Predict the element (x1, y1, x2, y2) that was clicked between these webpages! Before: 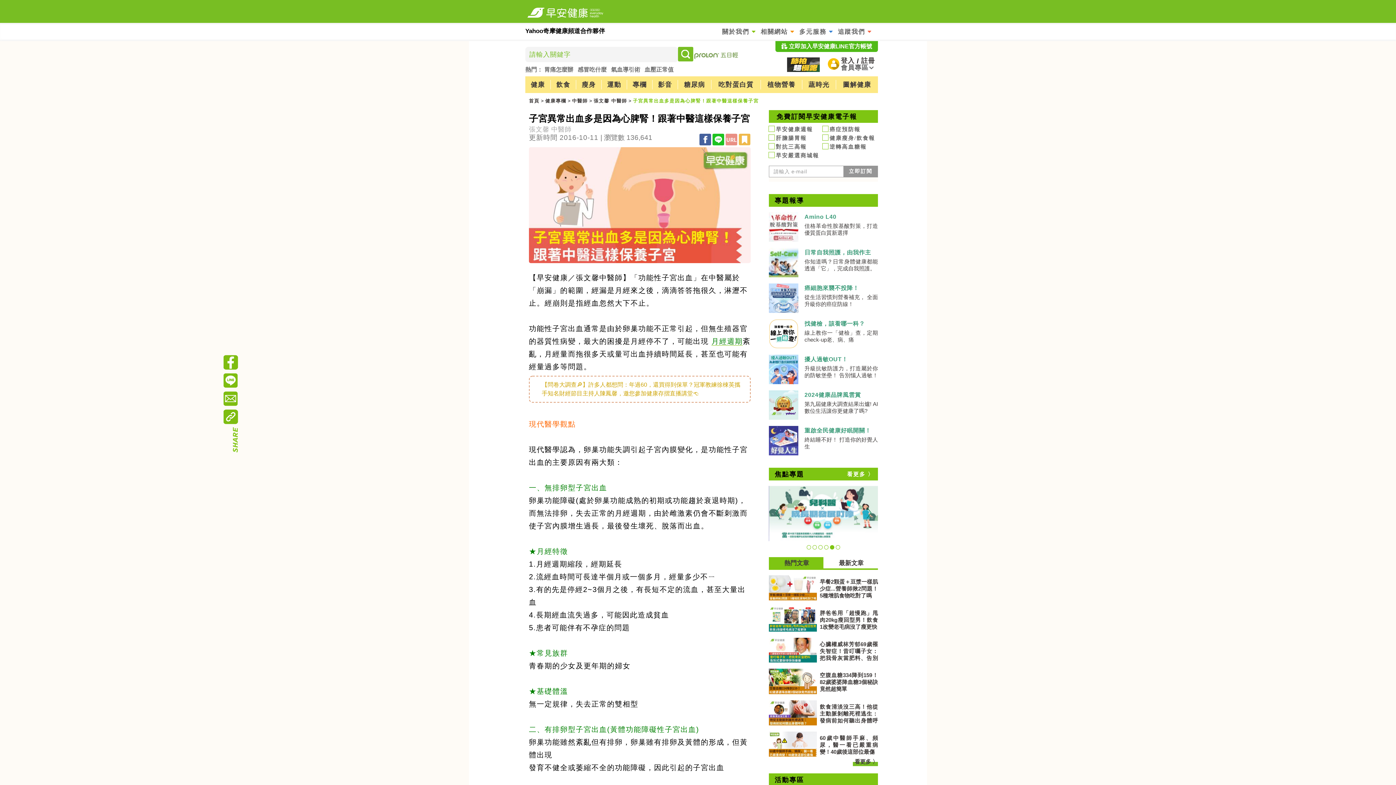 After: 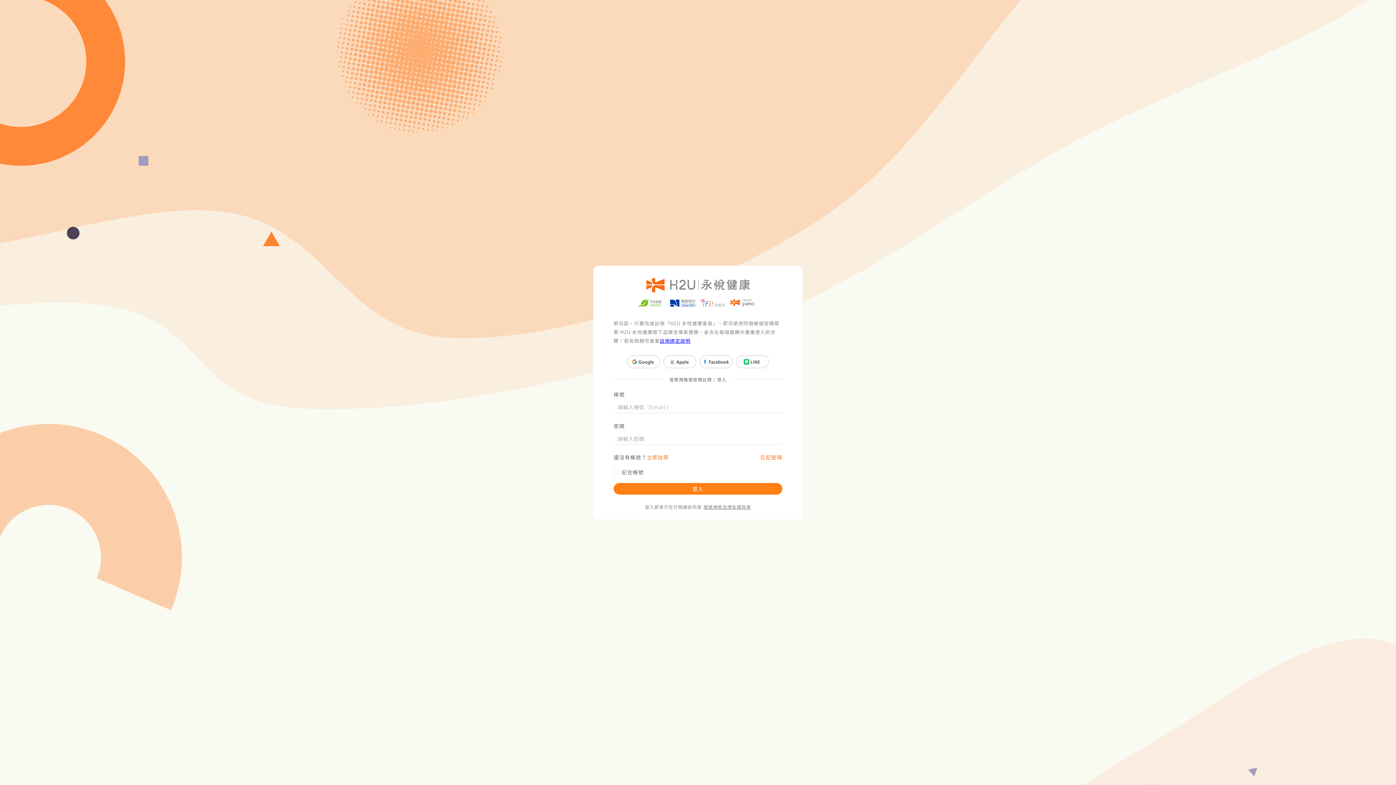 Action: label: 會員專區 bbox: (841, 65, 874, 70)